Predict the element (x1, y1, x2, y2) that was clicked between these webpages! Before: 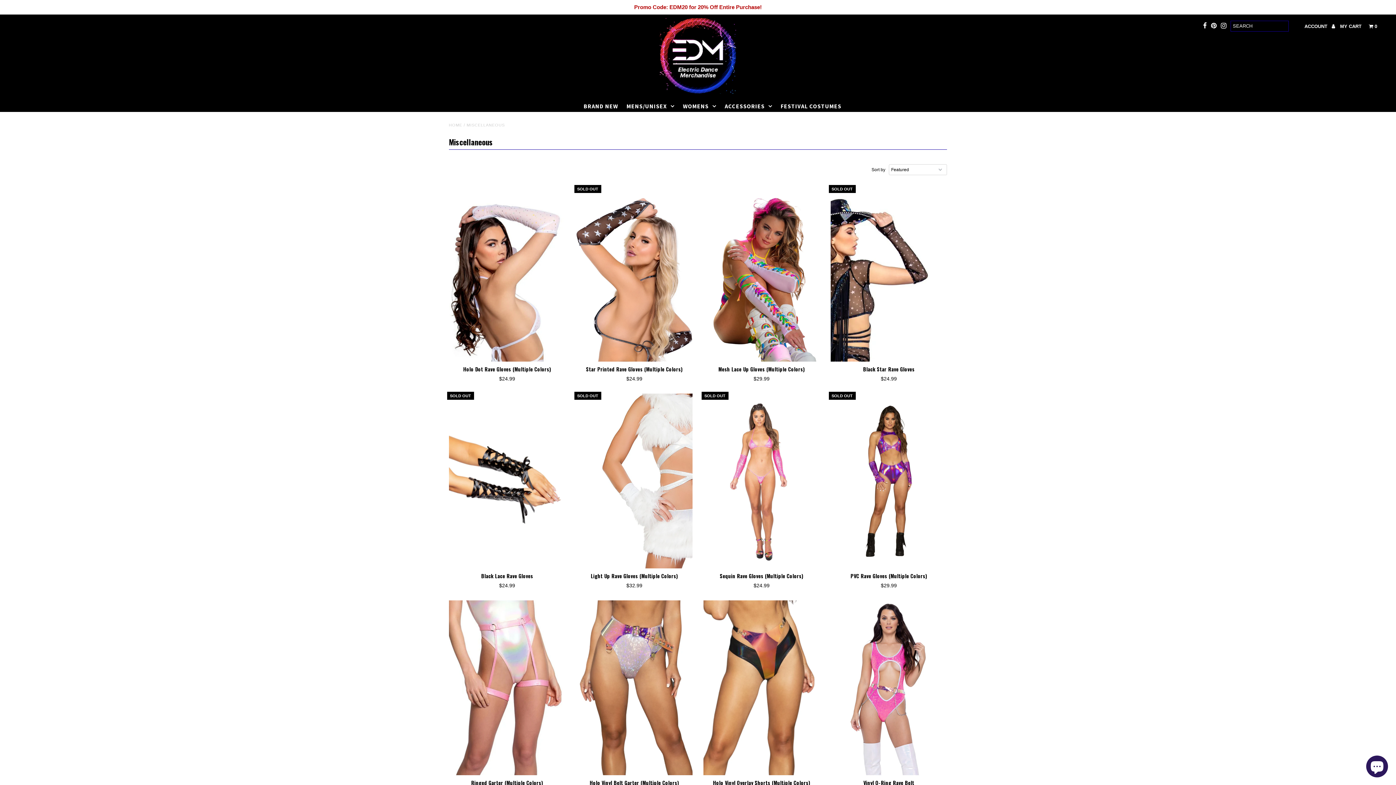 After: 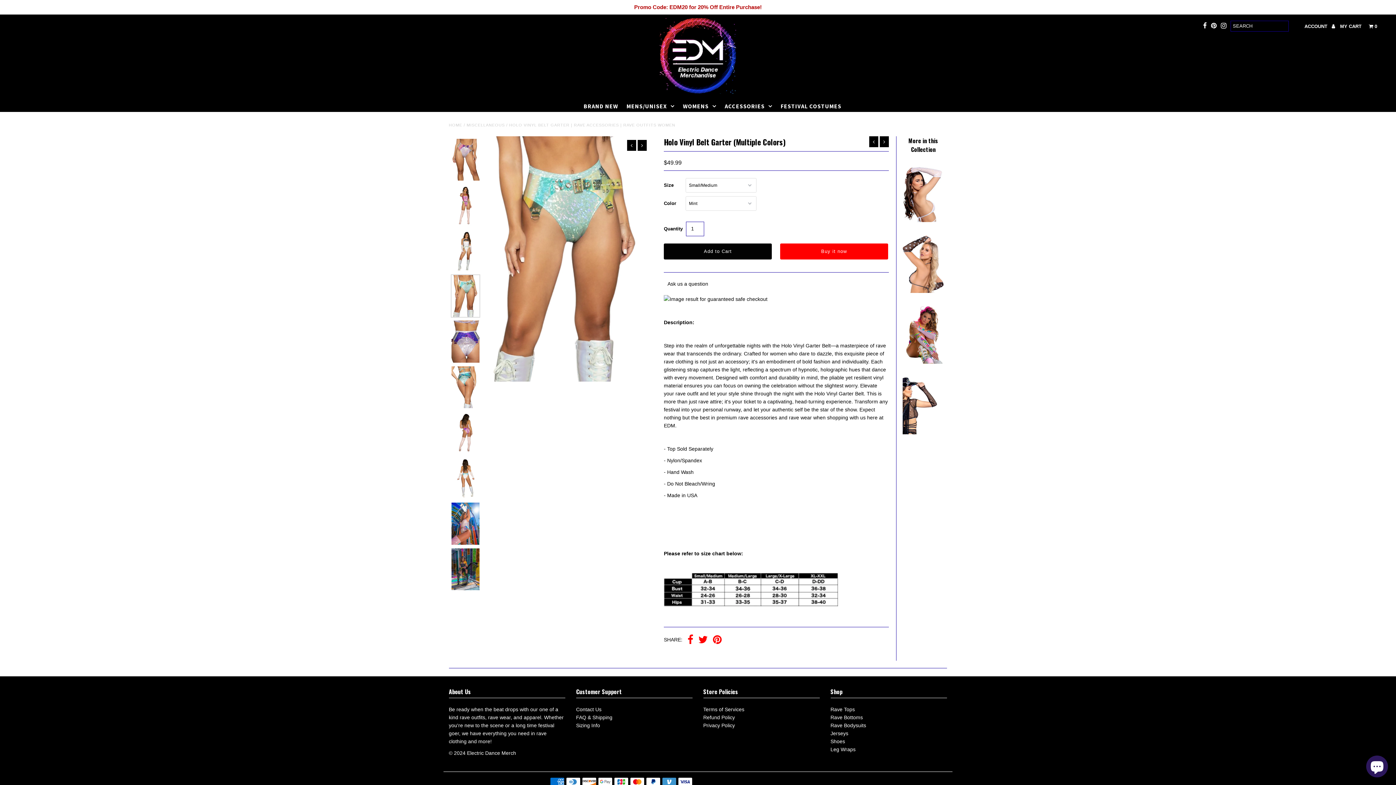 Action: bbox: (576, 779, 692, 787) label: Holo Vinyl Belt Garter (Multiple Colors)